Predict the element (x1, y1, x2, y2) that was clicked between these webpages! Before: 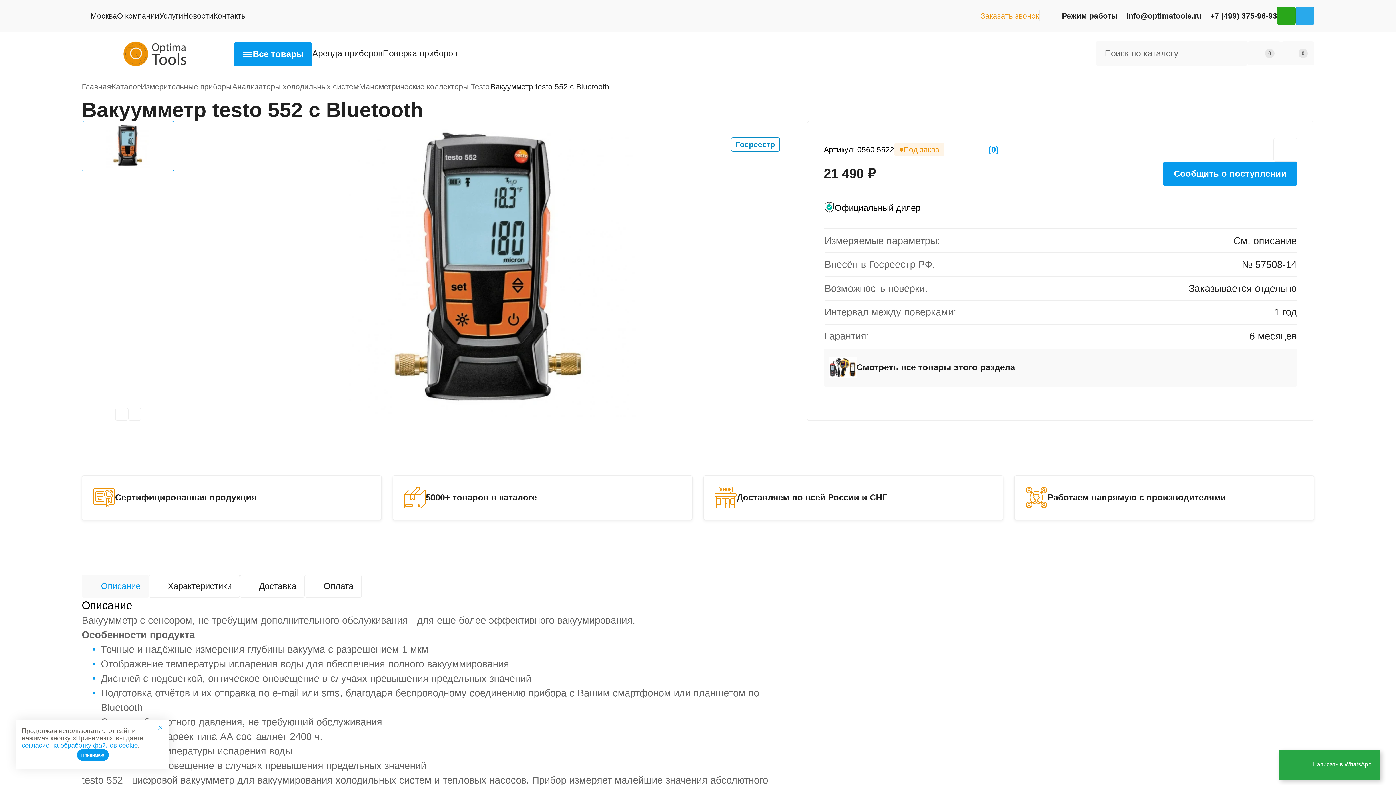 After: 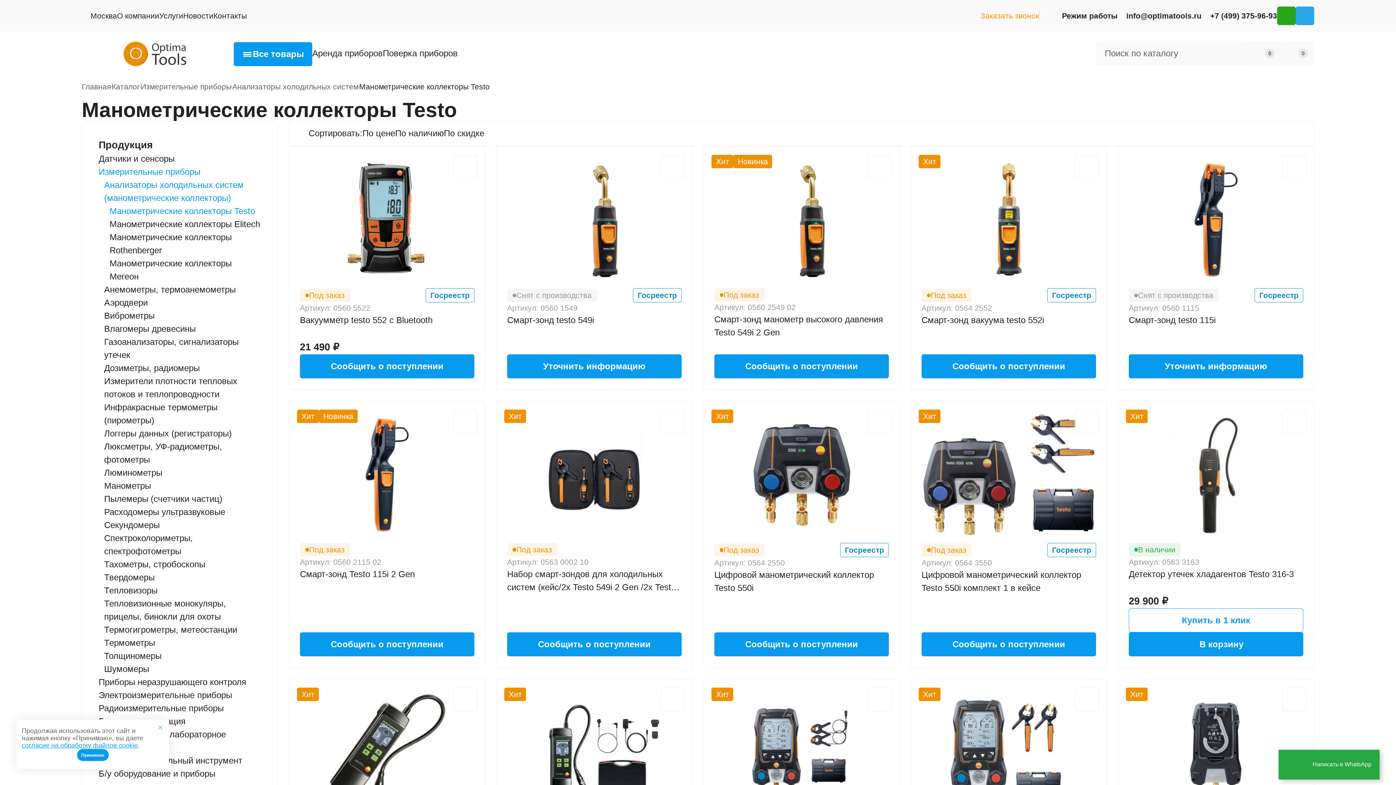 Action: bbox: (359, 81, 489, 92) label: Манометрические коллекторы Testo